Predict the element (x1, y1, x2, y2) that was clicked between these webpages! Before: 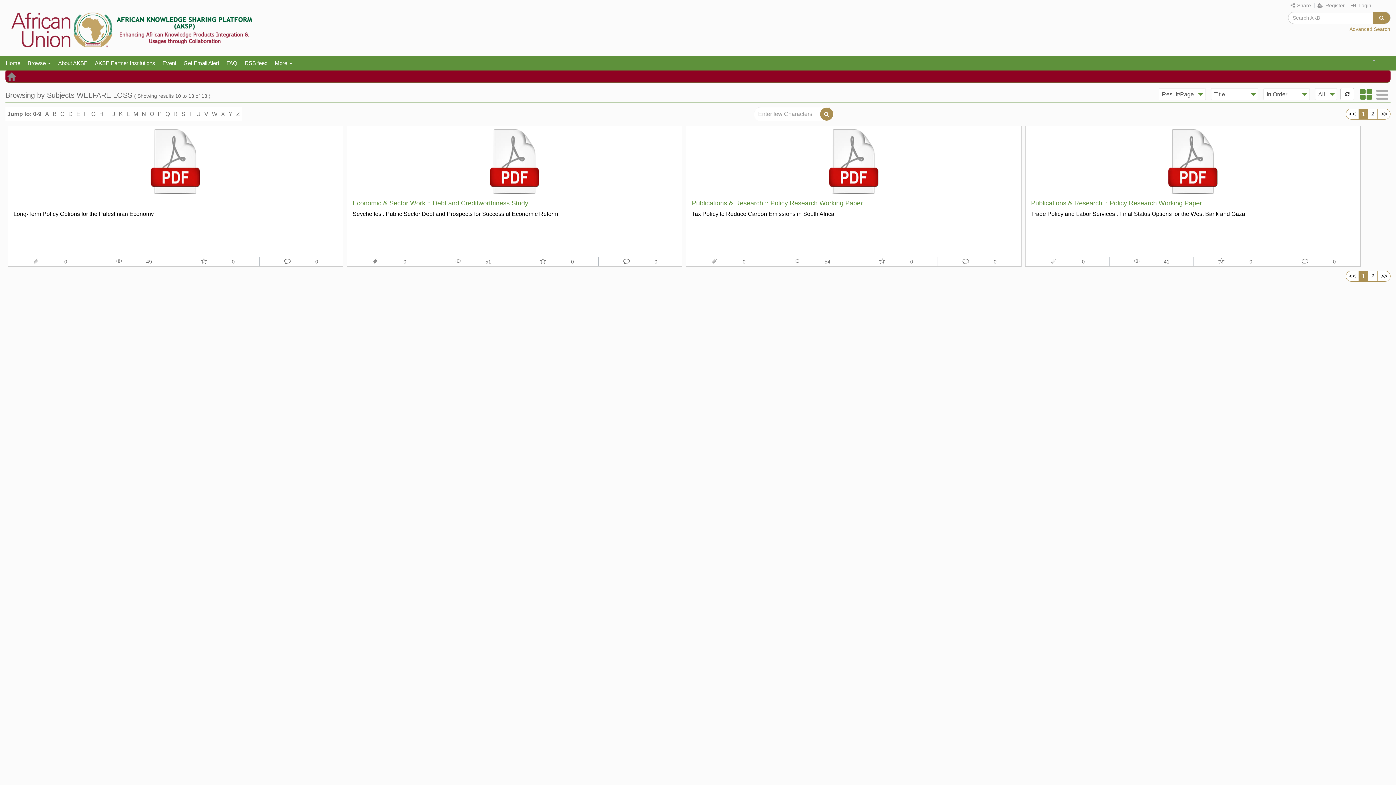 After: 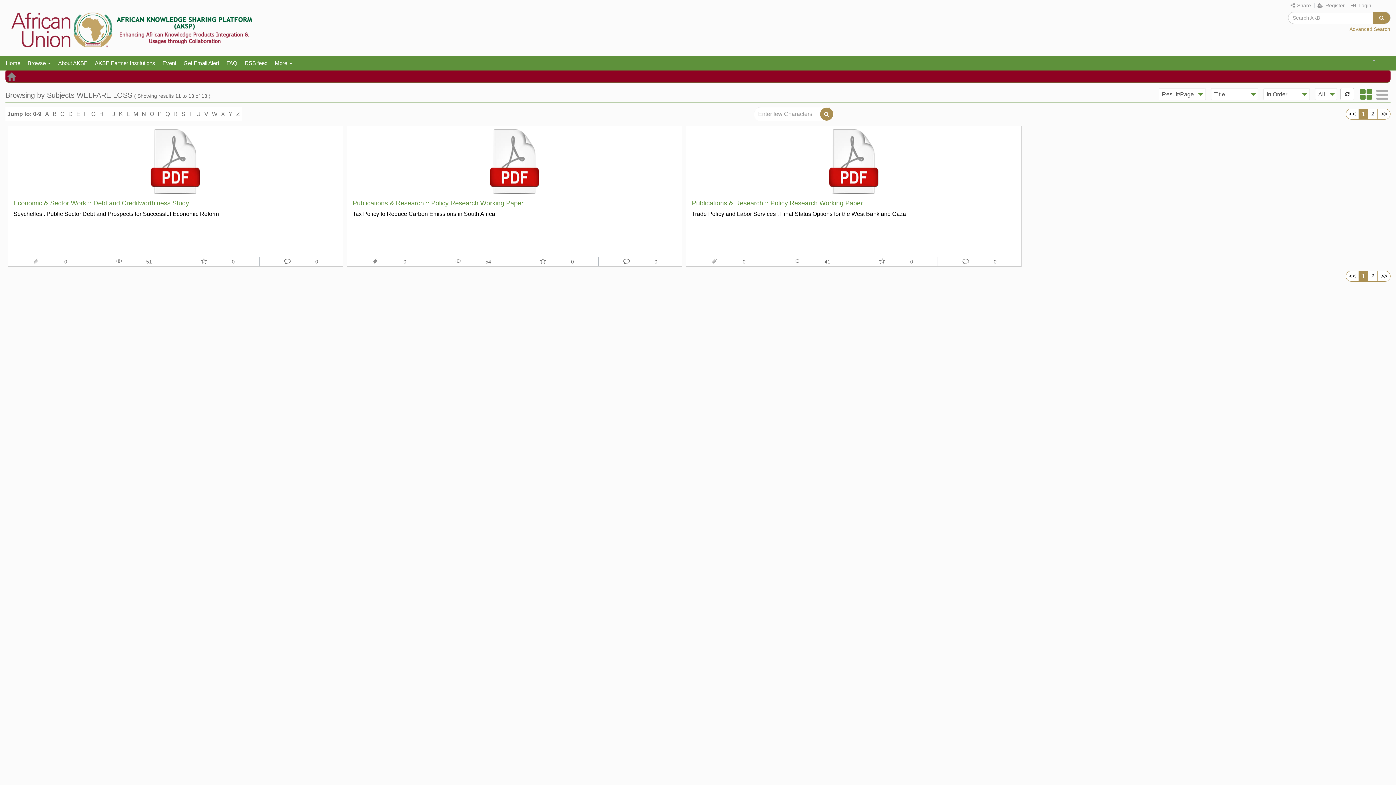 Action: label: P bbox: (156, 109, 163, 119)